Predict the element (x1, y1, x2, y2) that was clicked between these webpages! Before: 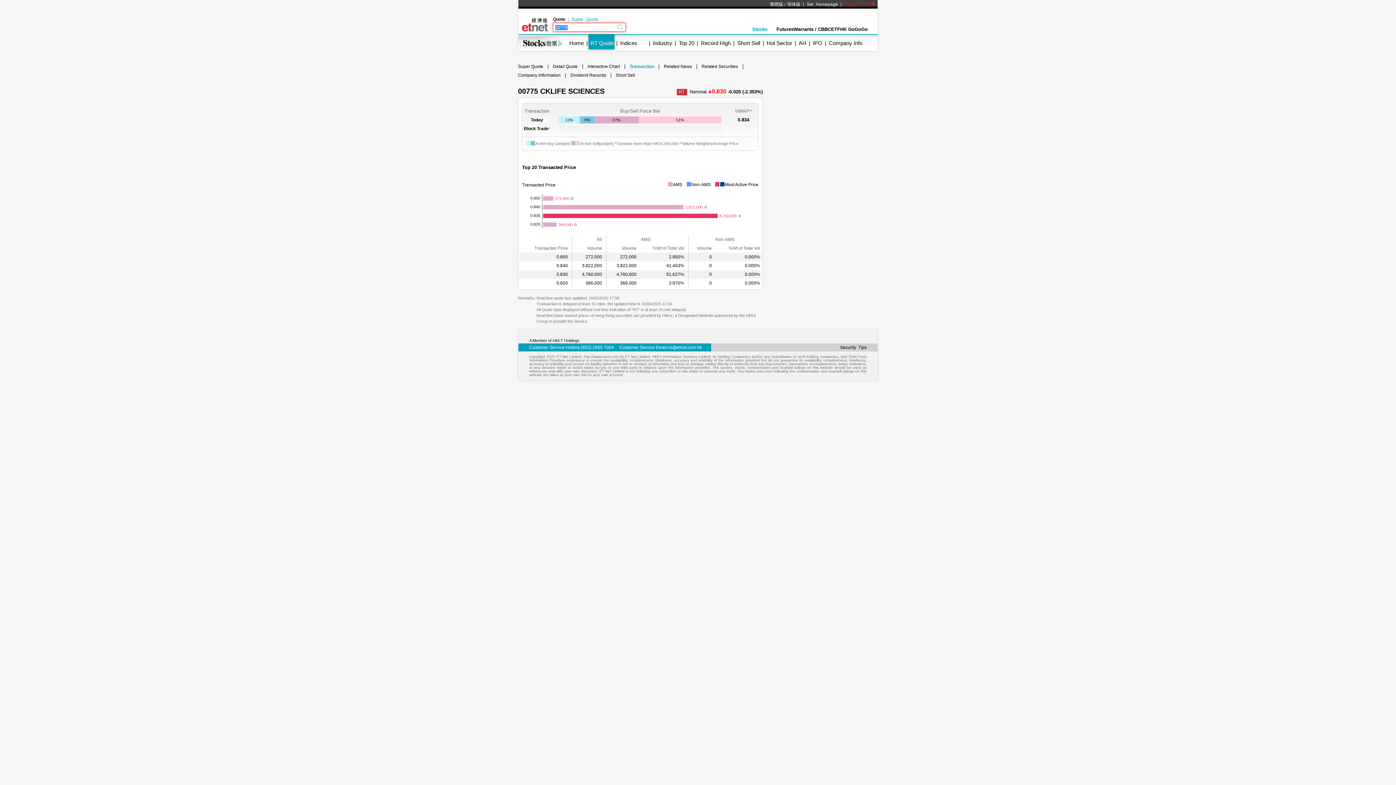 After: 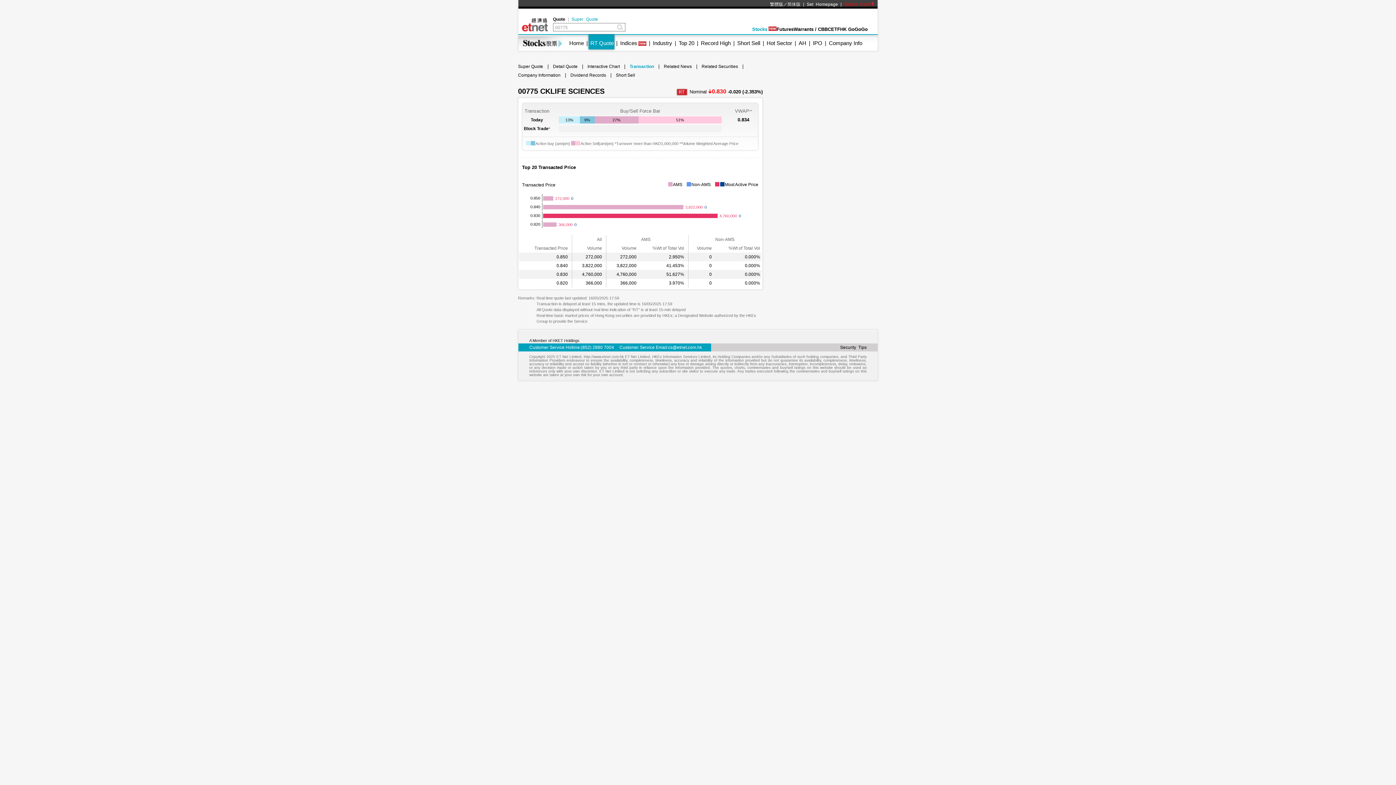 Action: bbox: (787, 1, 800, 6) label: 简体版